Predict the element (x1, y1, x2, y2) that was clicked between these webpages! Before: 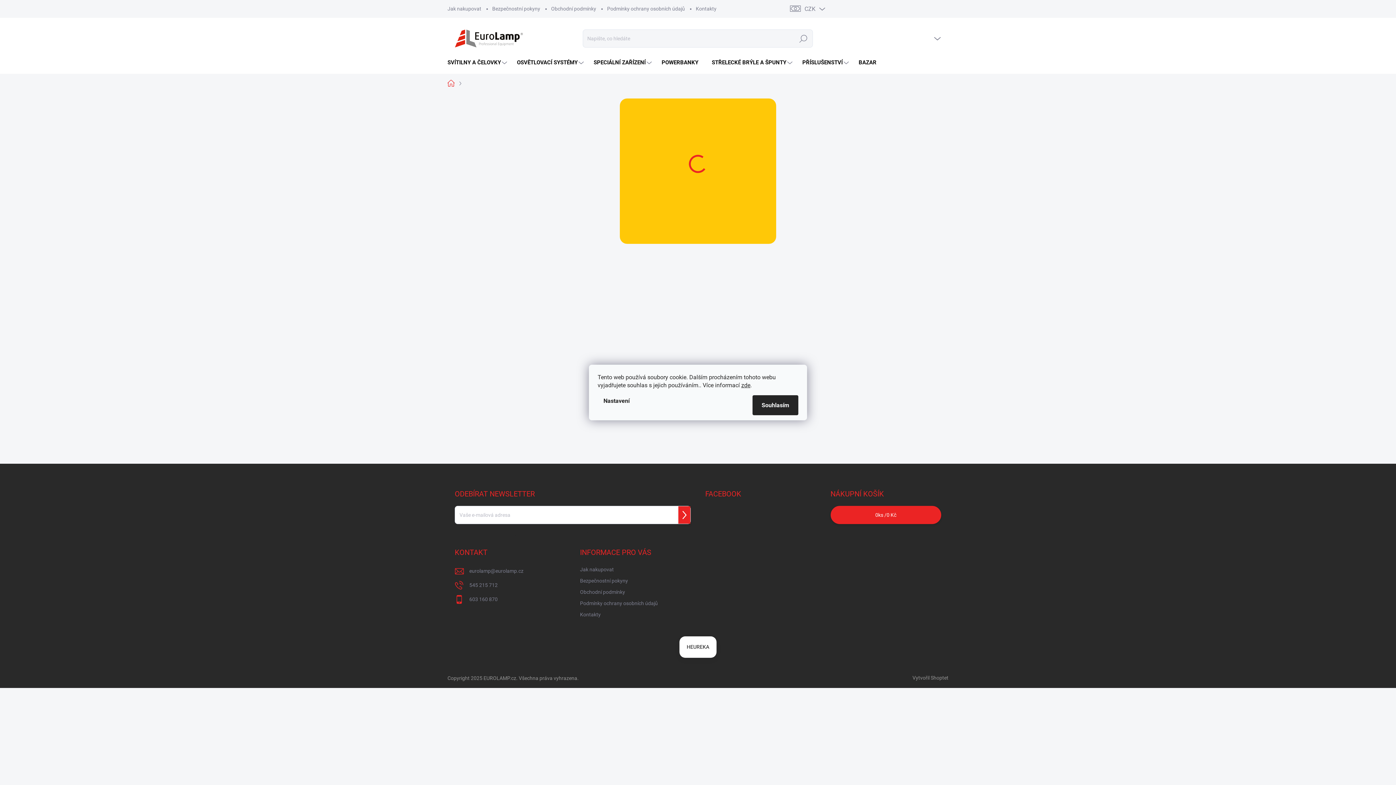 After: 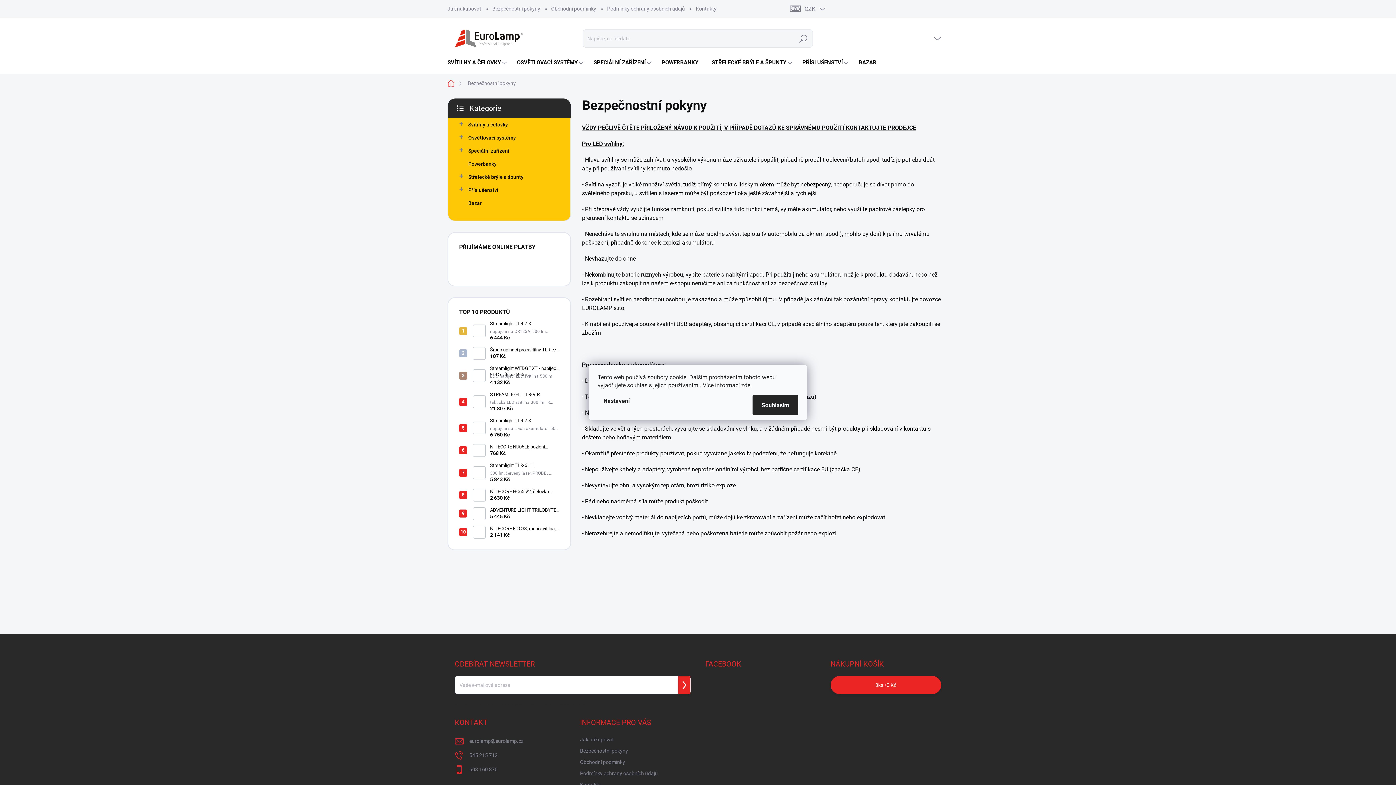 Action: bbox: (580, 576, 628, 586) label: Bezpečnostní pokyny